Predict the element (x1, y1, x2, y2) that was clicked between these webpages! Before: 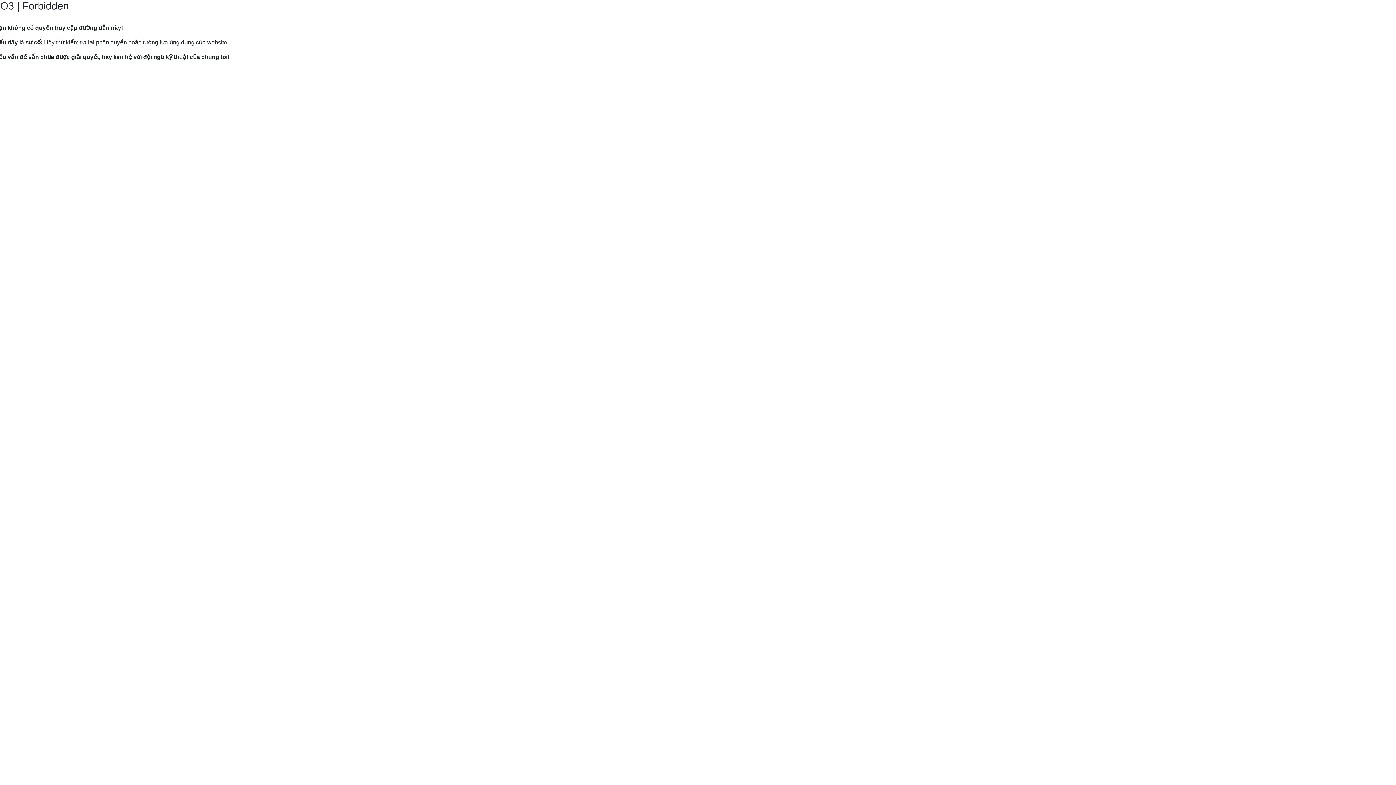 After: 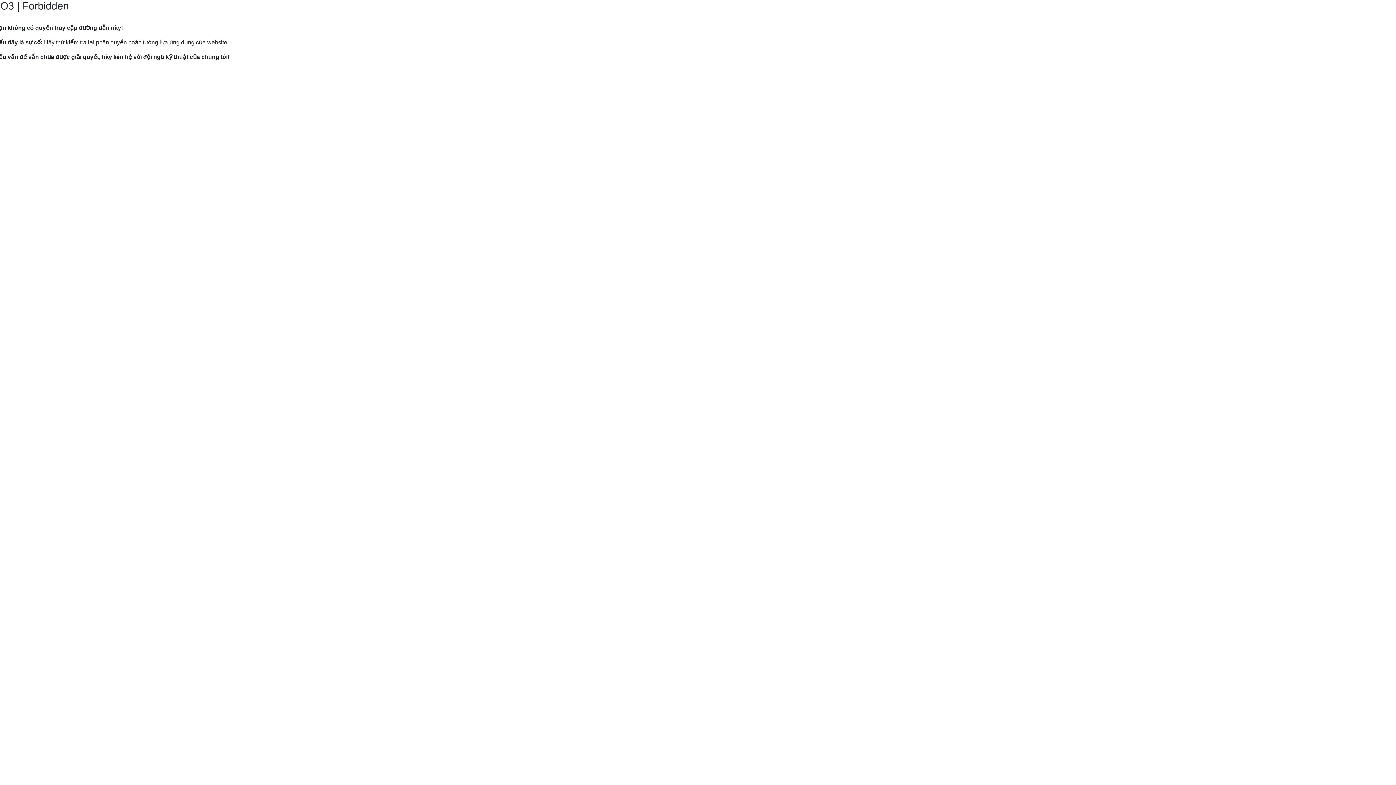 Action: label: Hướng dẫn gửi yêu cầu hỗ trợ tới Mắt Bão. bbox: (9, 82, 120, 89)